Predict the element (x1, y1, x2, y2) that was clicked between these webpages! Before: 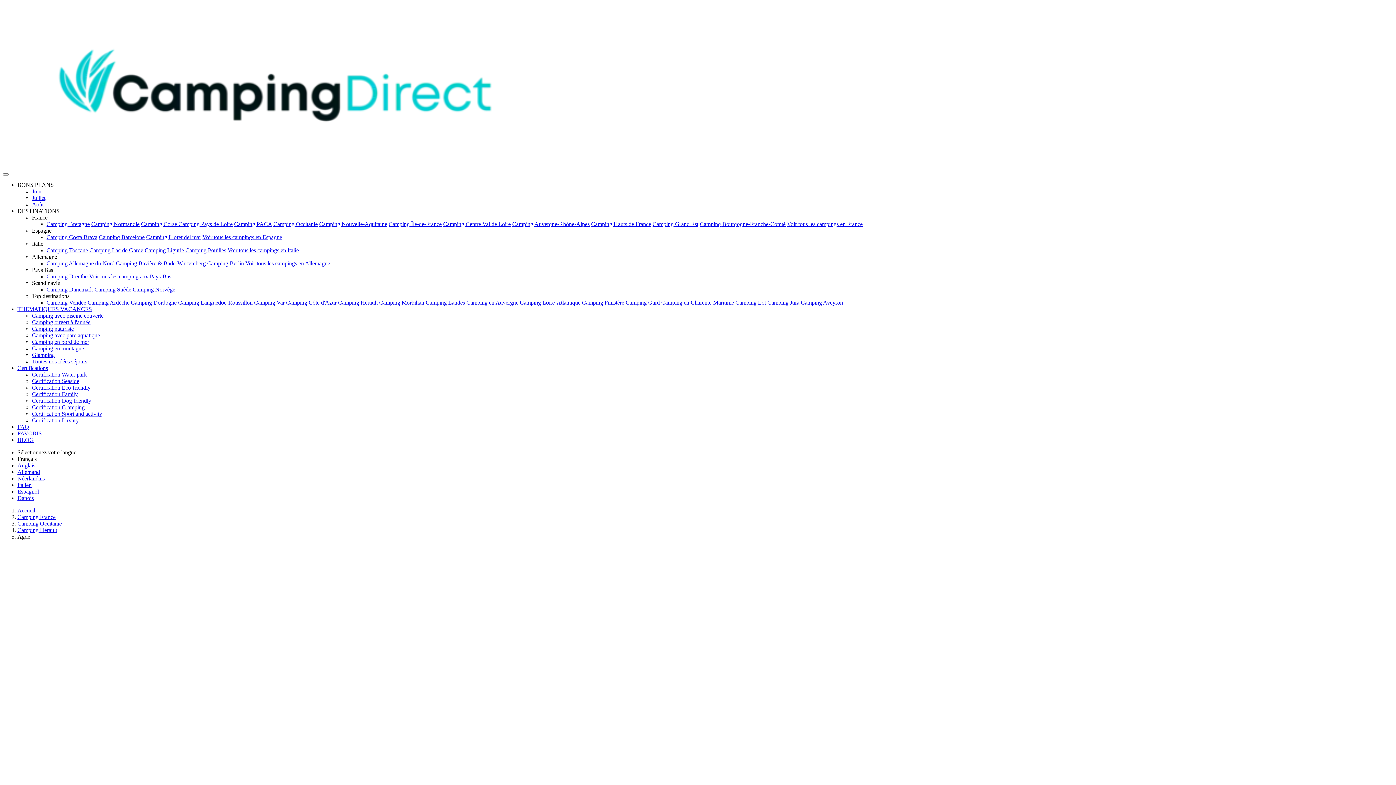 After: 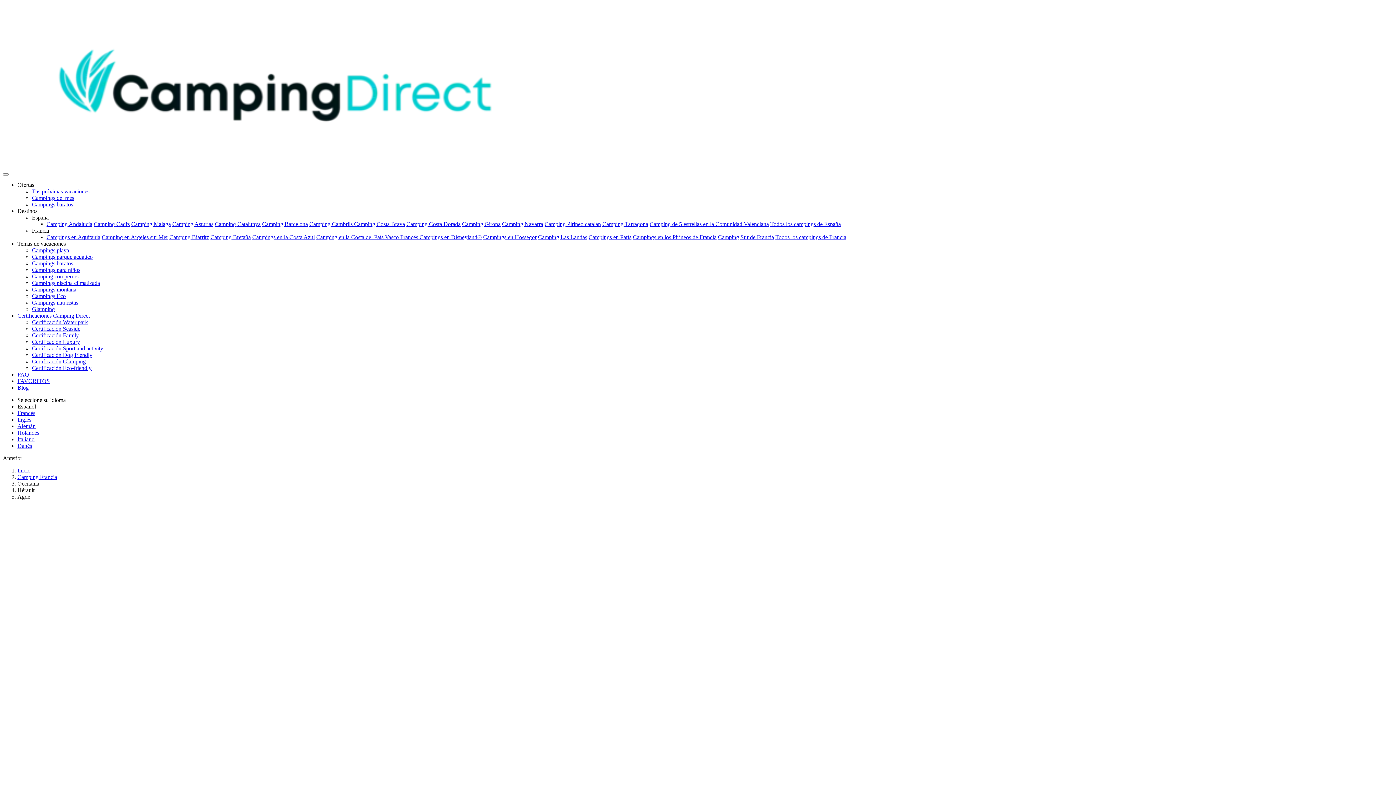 Action: label: Espagnol bbox: (17, 488, 38, 494)